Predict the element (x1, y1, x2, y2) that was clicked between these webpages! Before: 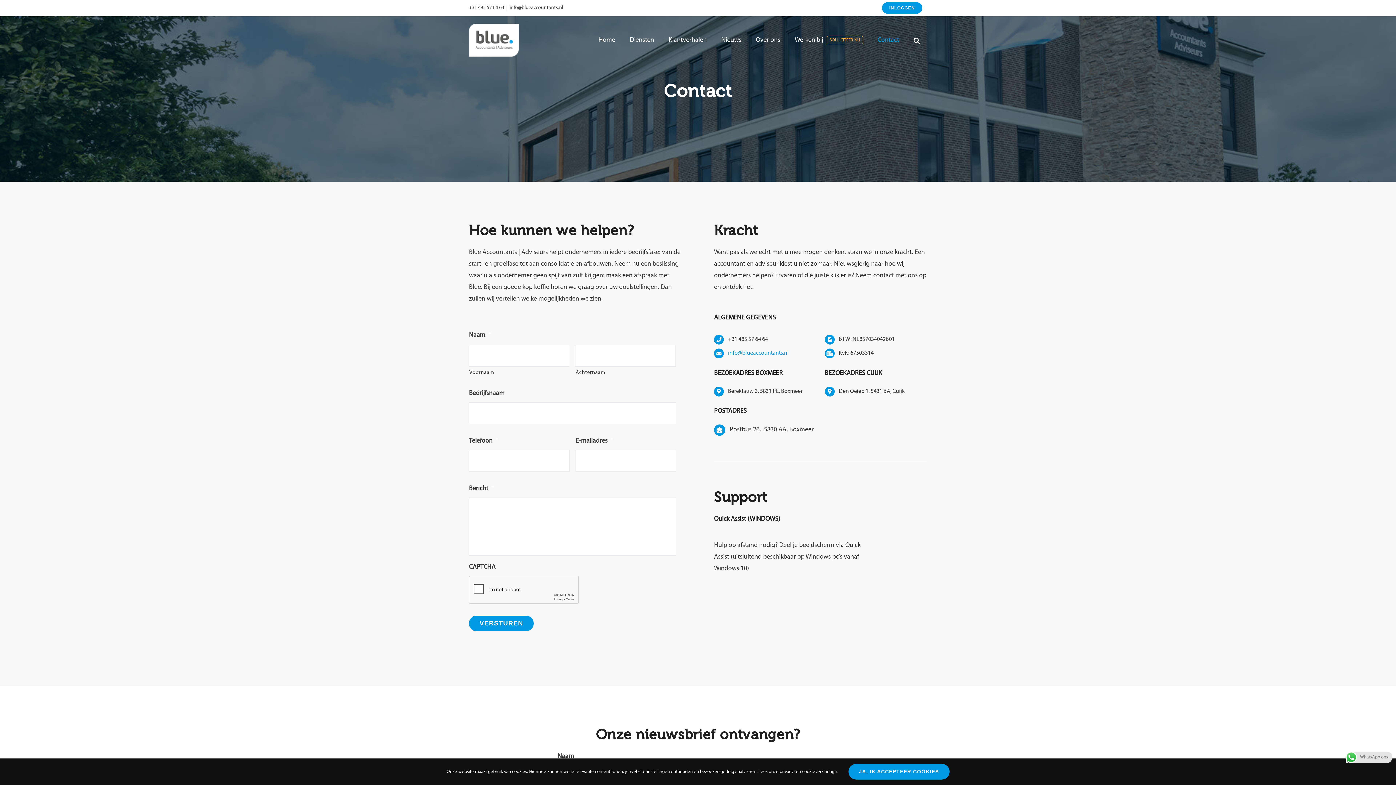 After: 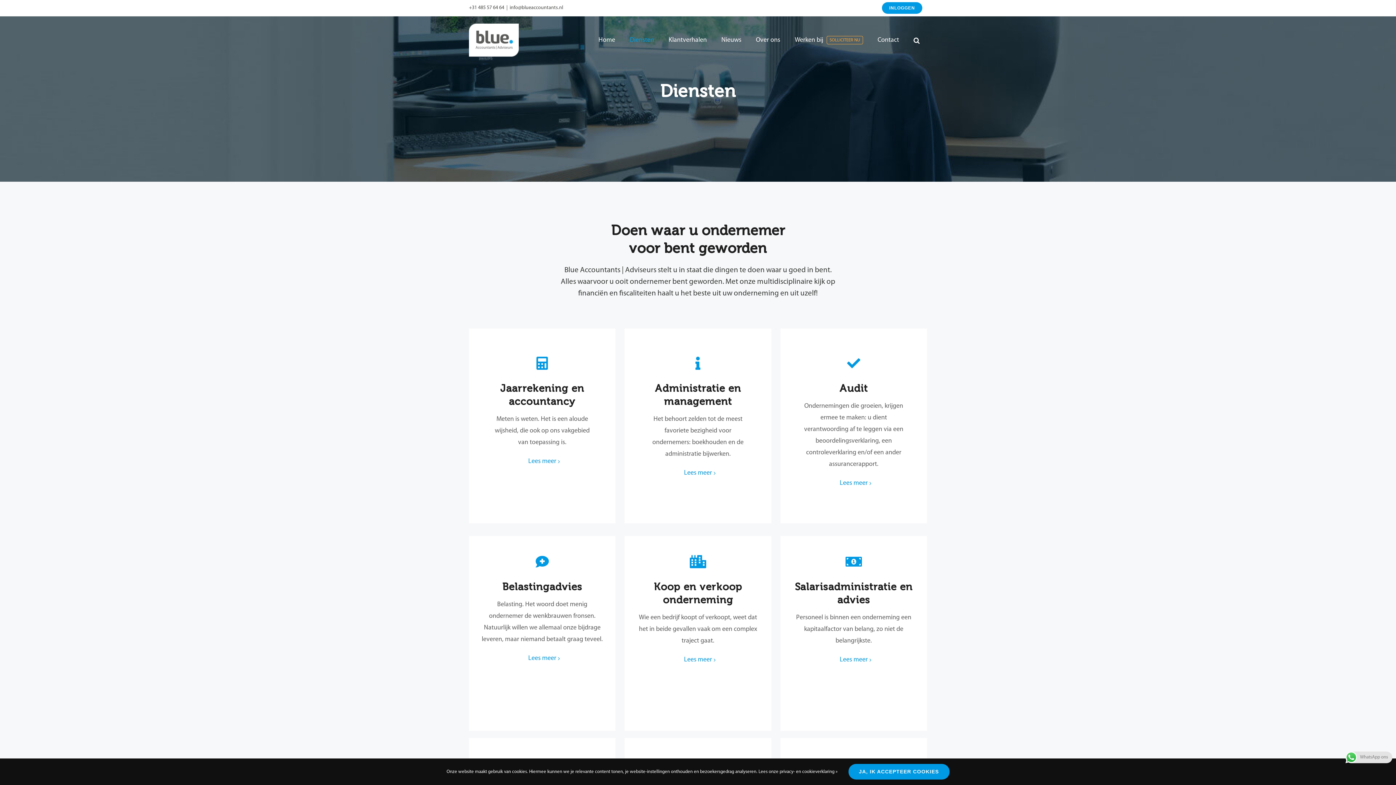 Action: bbox: (622, 16, 661, 64) label: Diensten